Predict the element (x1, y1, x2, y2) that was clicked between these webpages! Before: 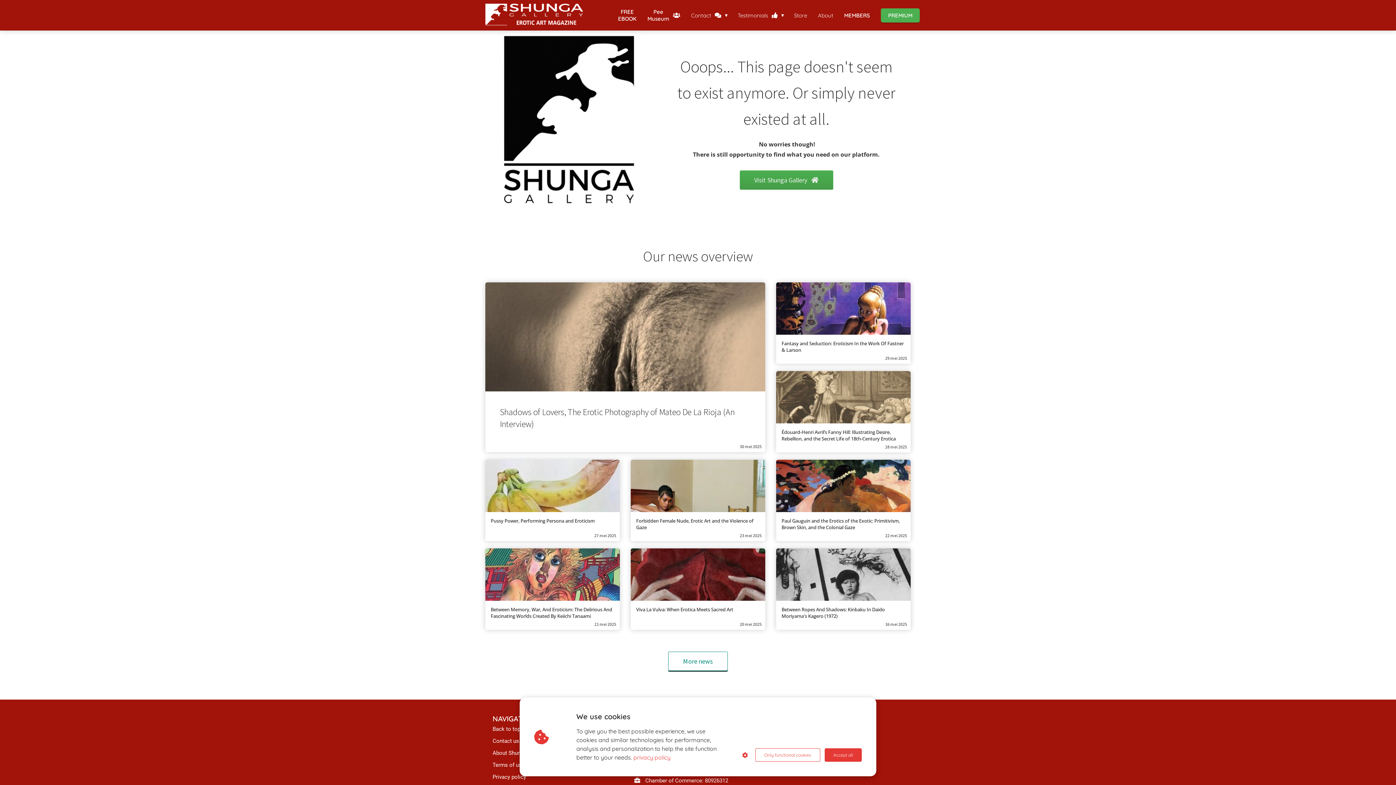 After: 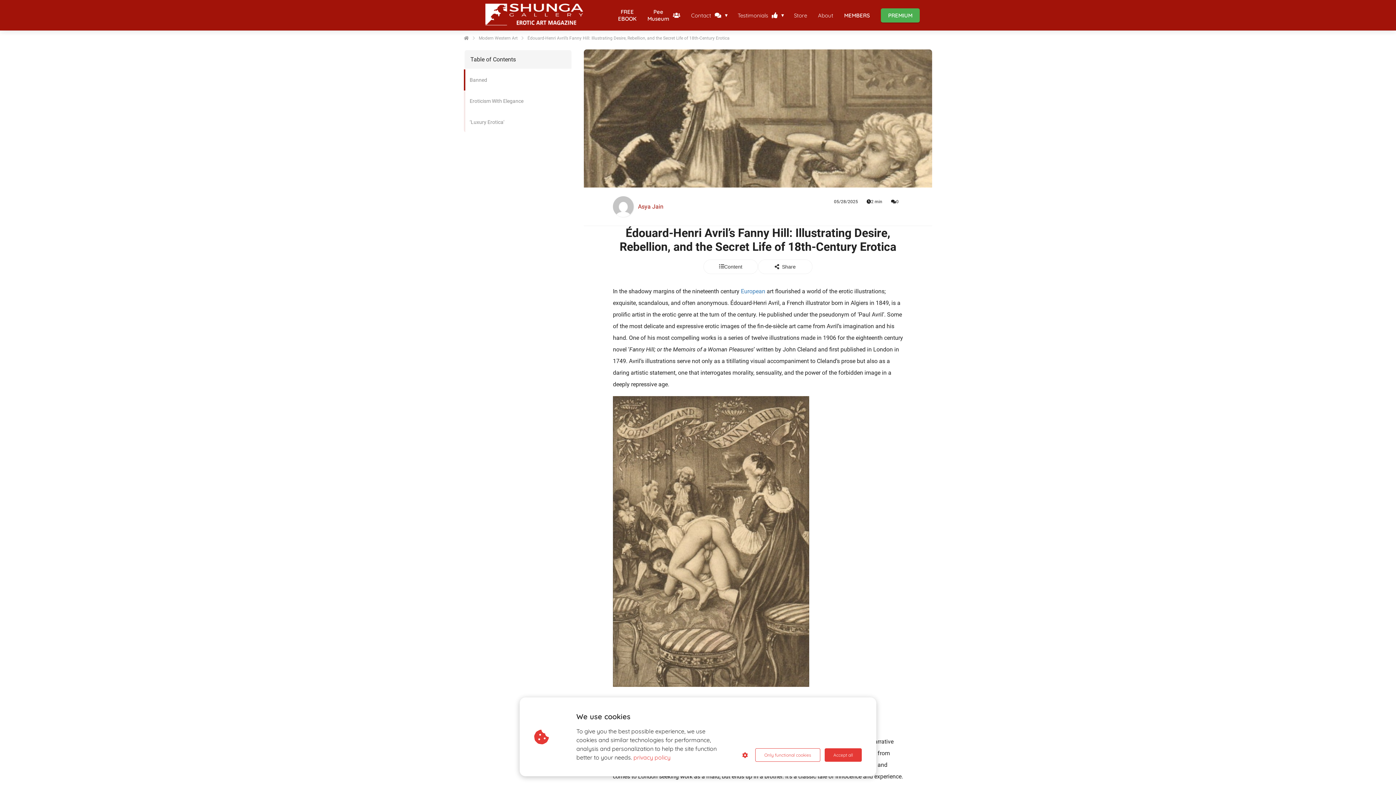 Action: bbox: (776, 371, 910, 452) label: Édouard-Henri Avril’s Fanny Hill: Illustrating Desire, Rebellion, and the Secret Life of 18th-Century Erotica
28 mei 2025